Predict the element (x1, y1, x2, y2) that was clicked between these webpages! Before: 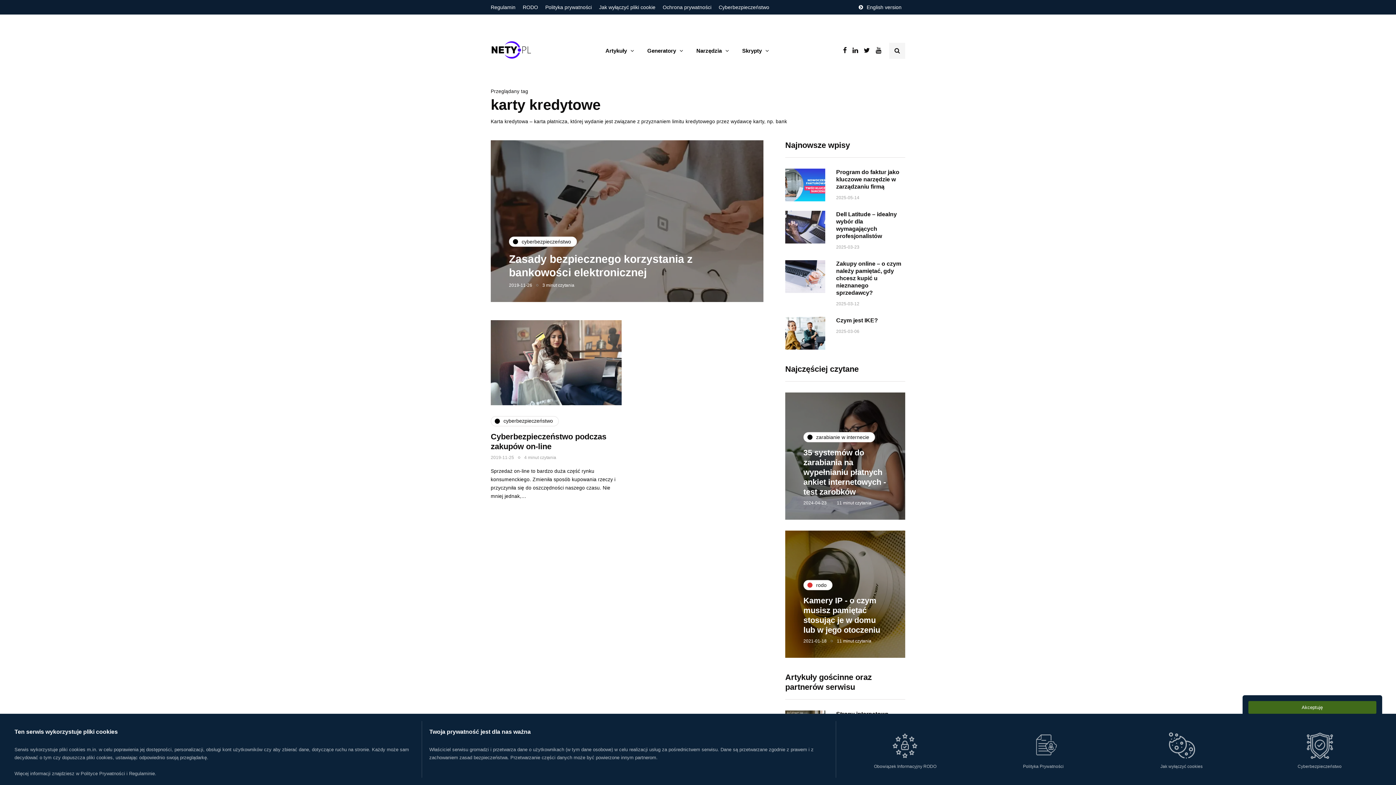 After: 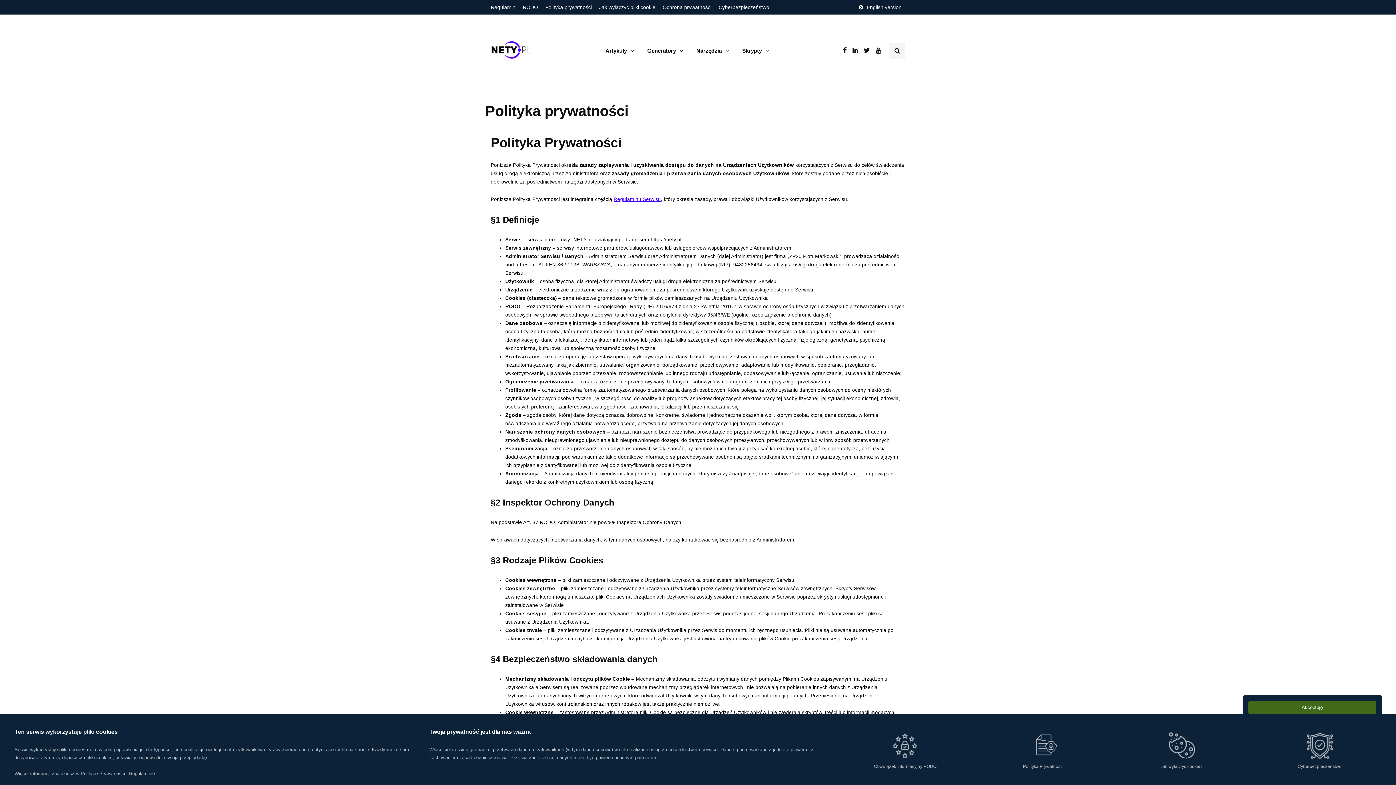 Action: label: Polityka Prywatności bbox: (974, 729, 1112, 769)